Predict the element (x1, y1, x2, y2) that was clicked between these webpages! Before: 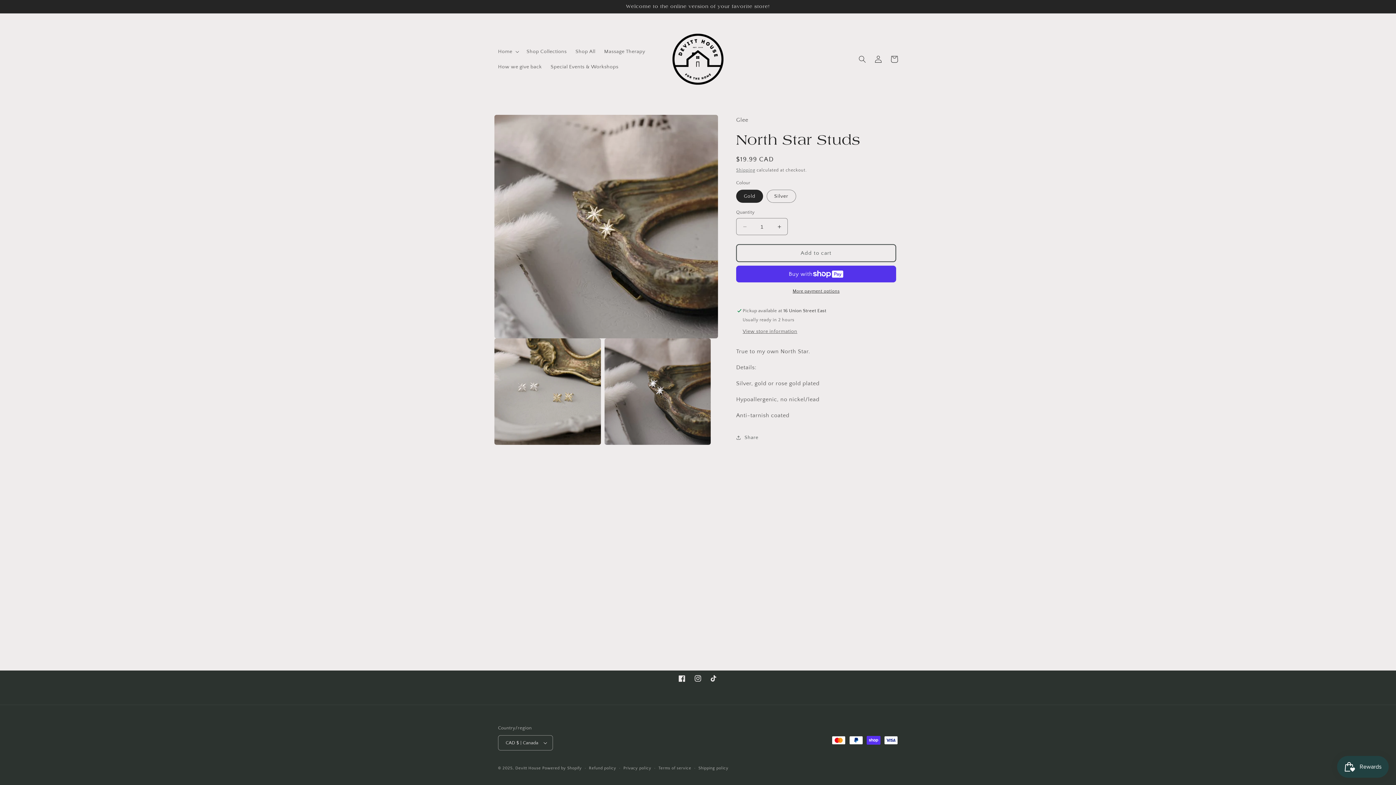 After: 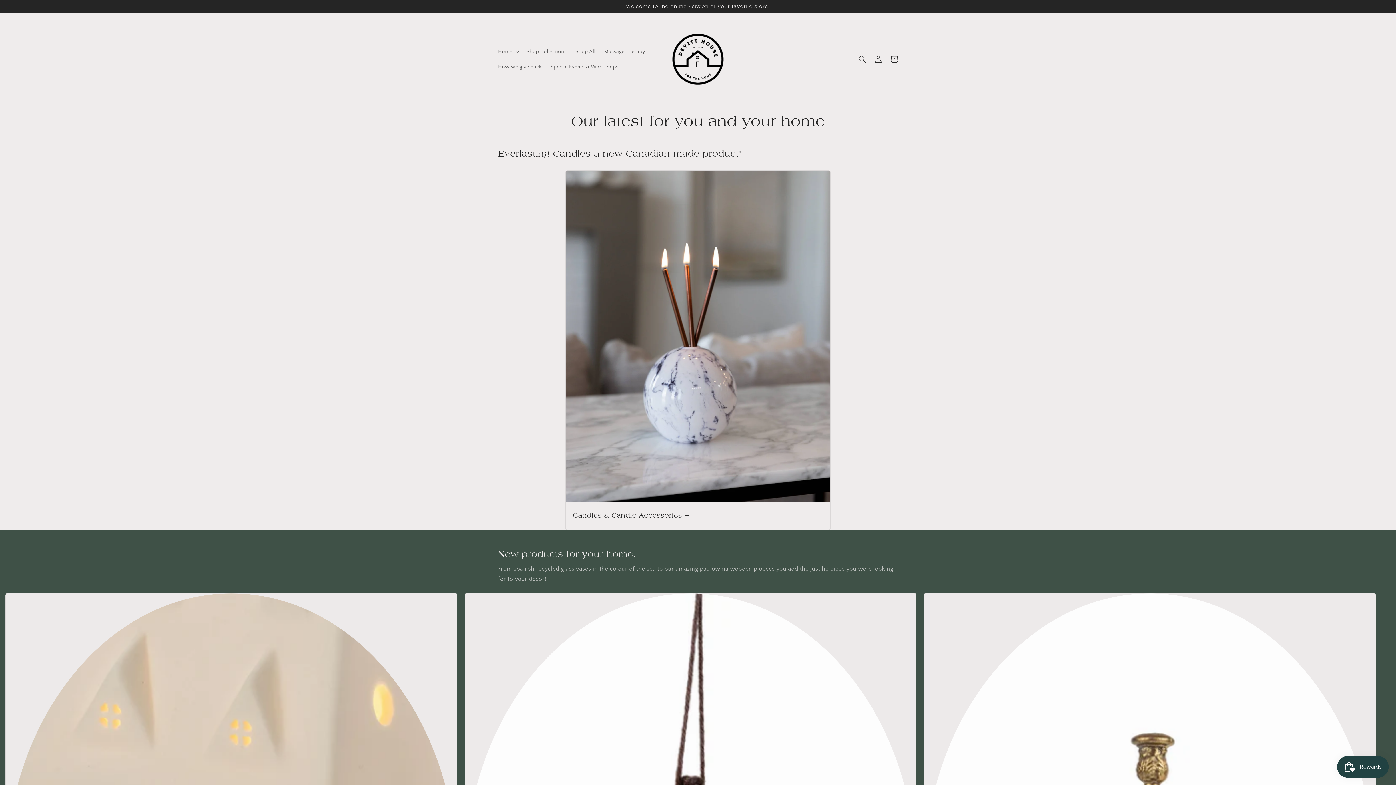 Action: bbox: (515, 766, 542, 770) label: Devitt House 